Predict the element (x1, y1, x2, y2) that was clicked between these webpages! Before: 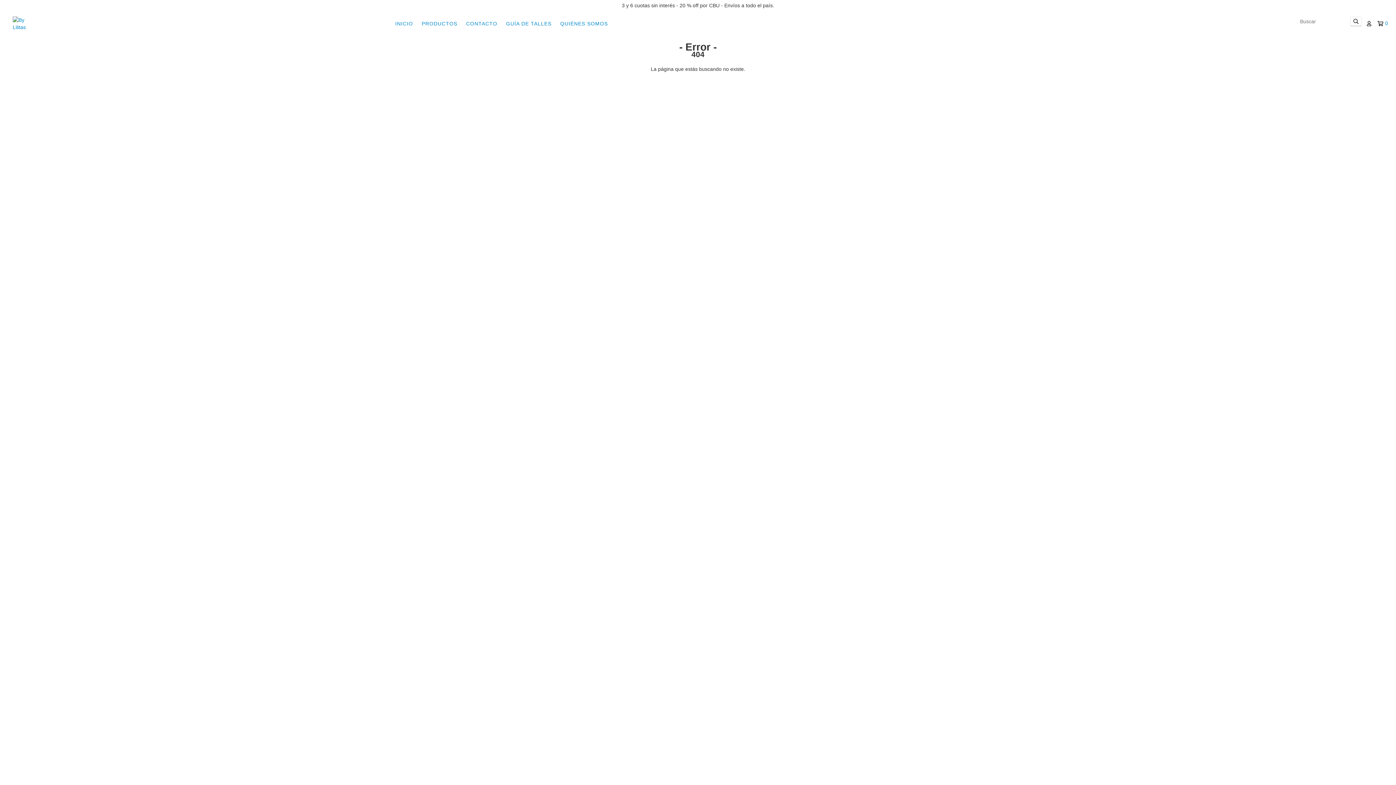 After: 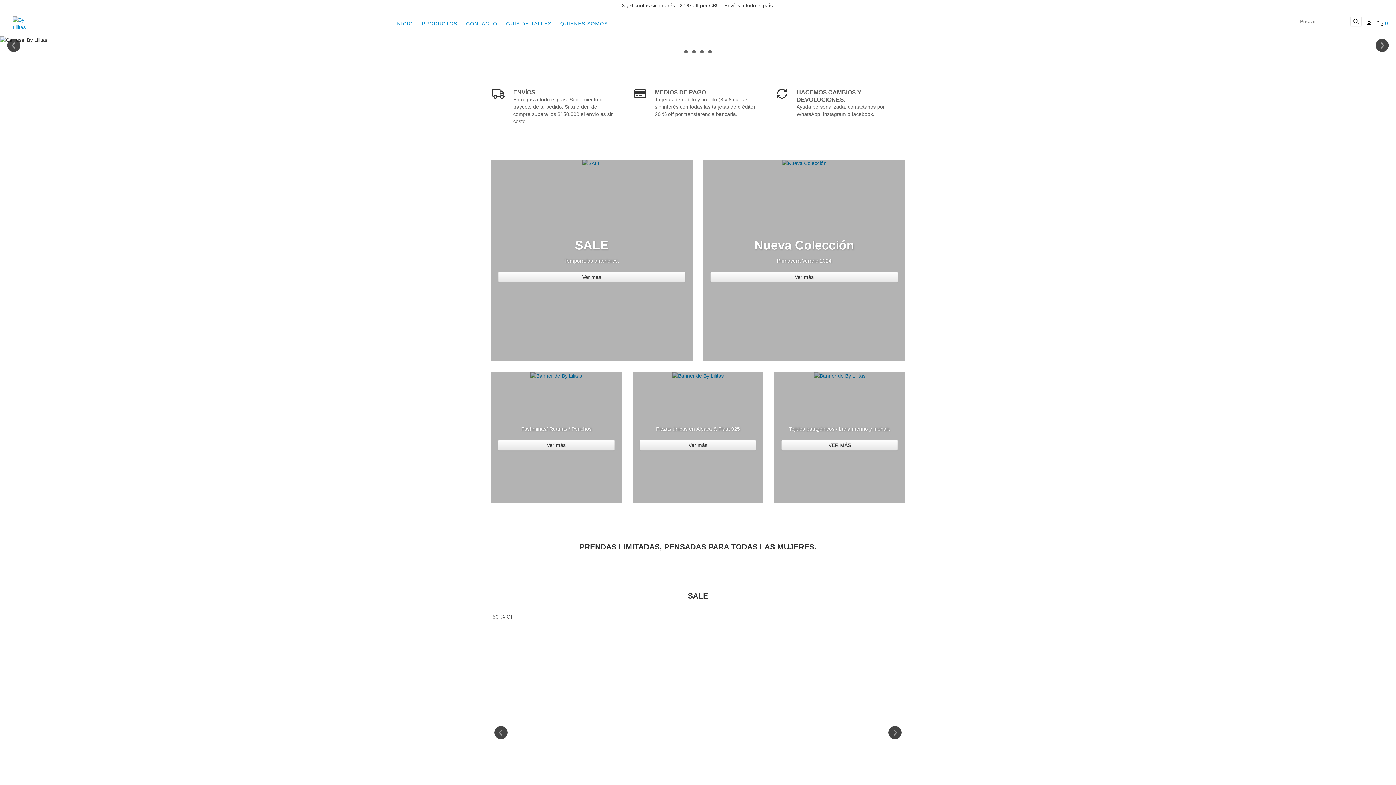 Action: bbox: (391, 16, 416, 30) label: INICIO